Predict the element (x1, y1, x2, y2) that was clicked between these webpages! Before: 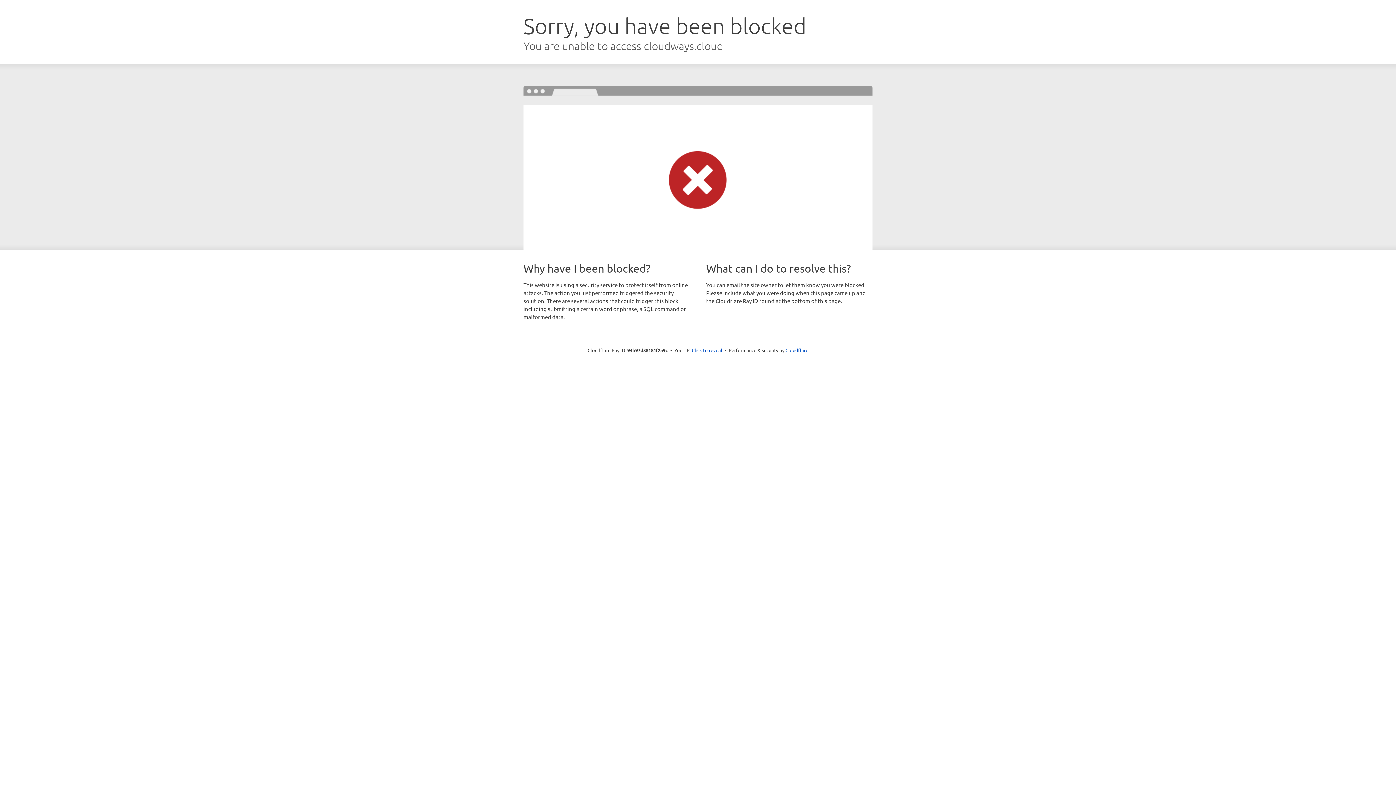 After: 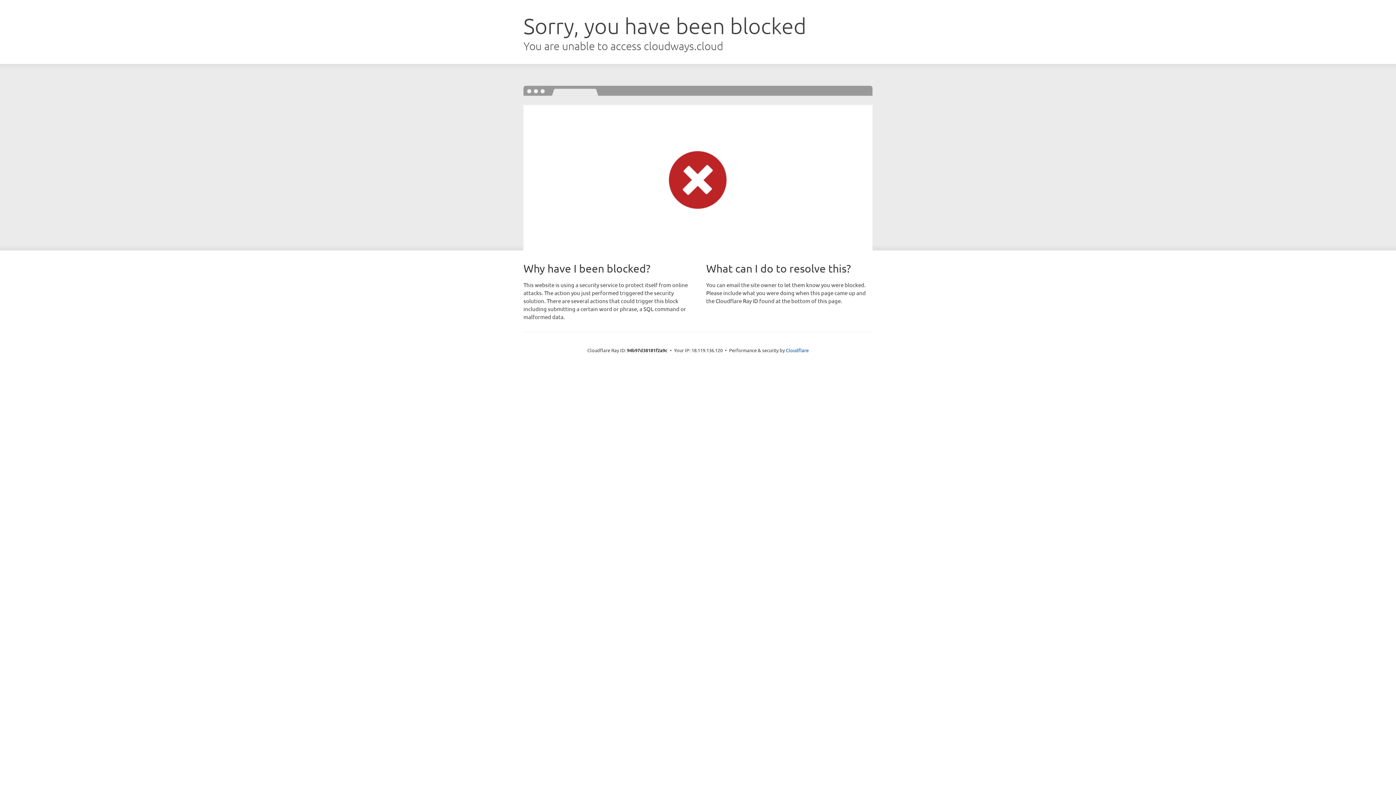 Action: label: Click to reveal bbox: (692, 346, 722, 353)